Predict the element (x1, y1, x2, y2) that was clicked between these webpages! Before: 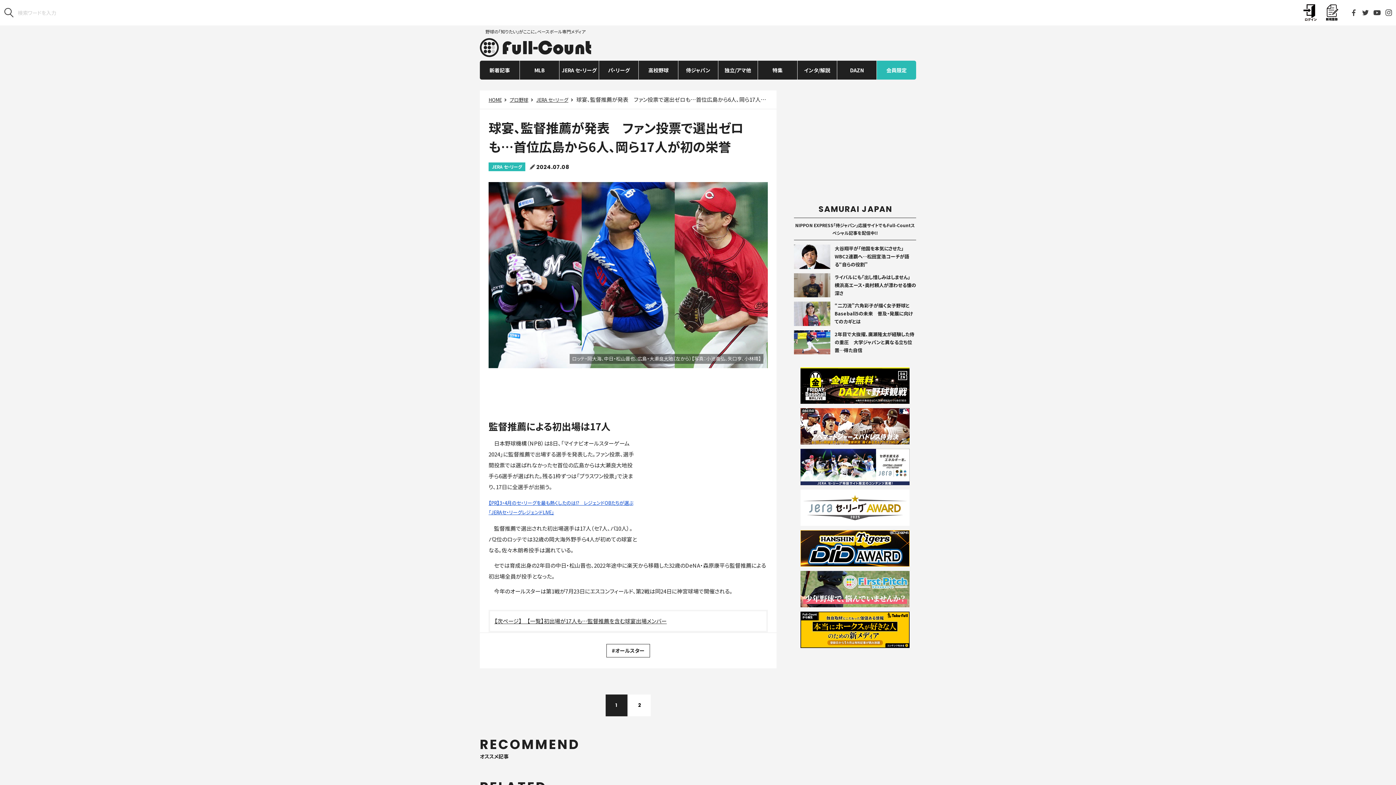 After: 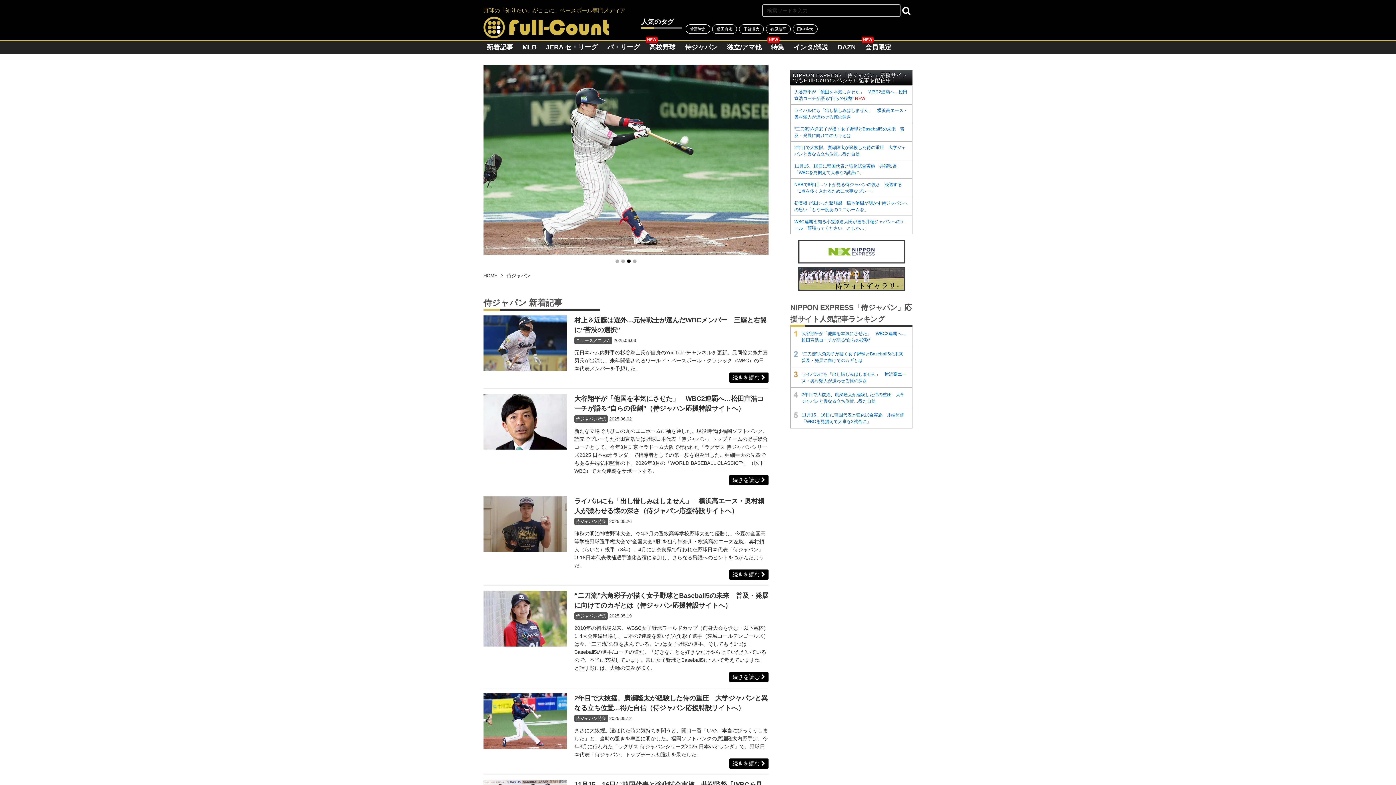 Action: label: 侍ジャパン bbox: (678, 60, 718, 79)